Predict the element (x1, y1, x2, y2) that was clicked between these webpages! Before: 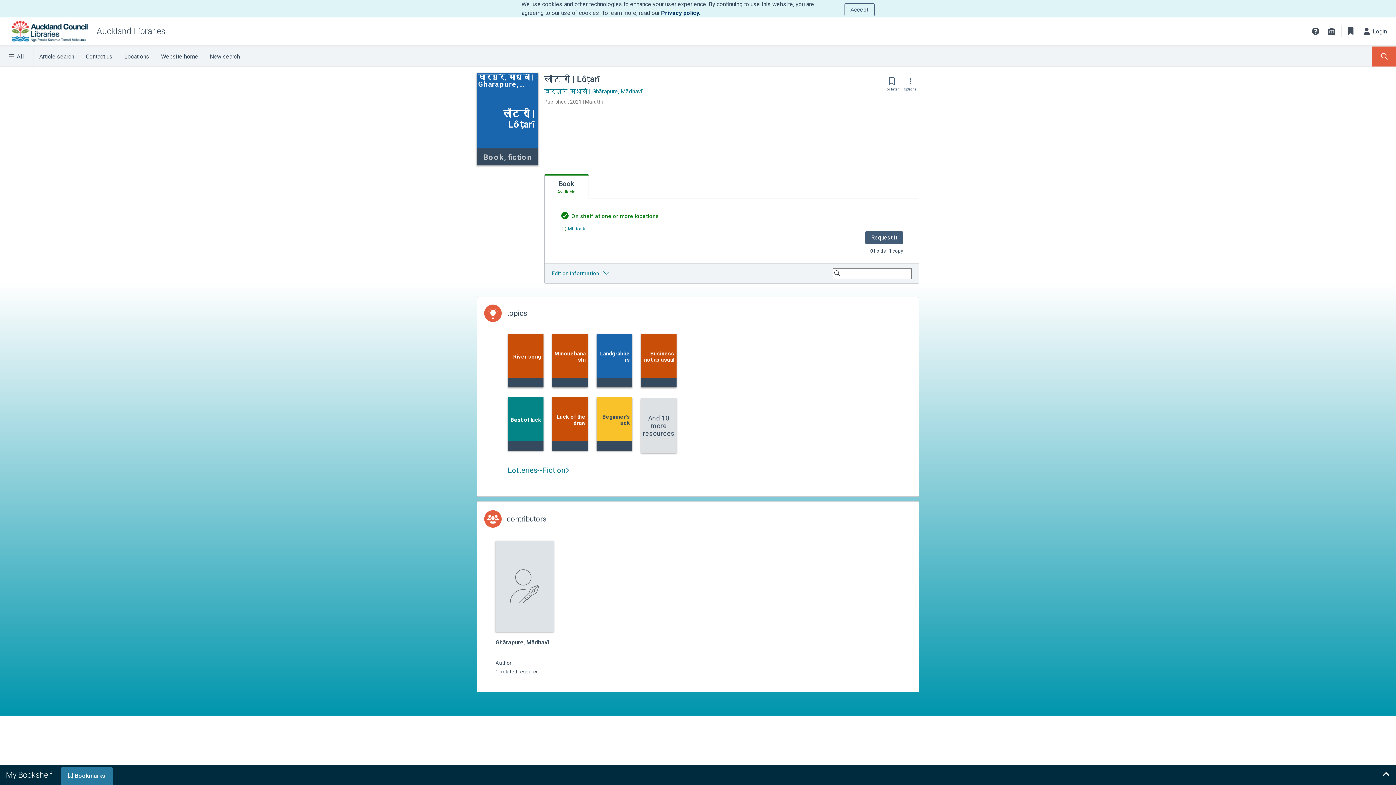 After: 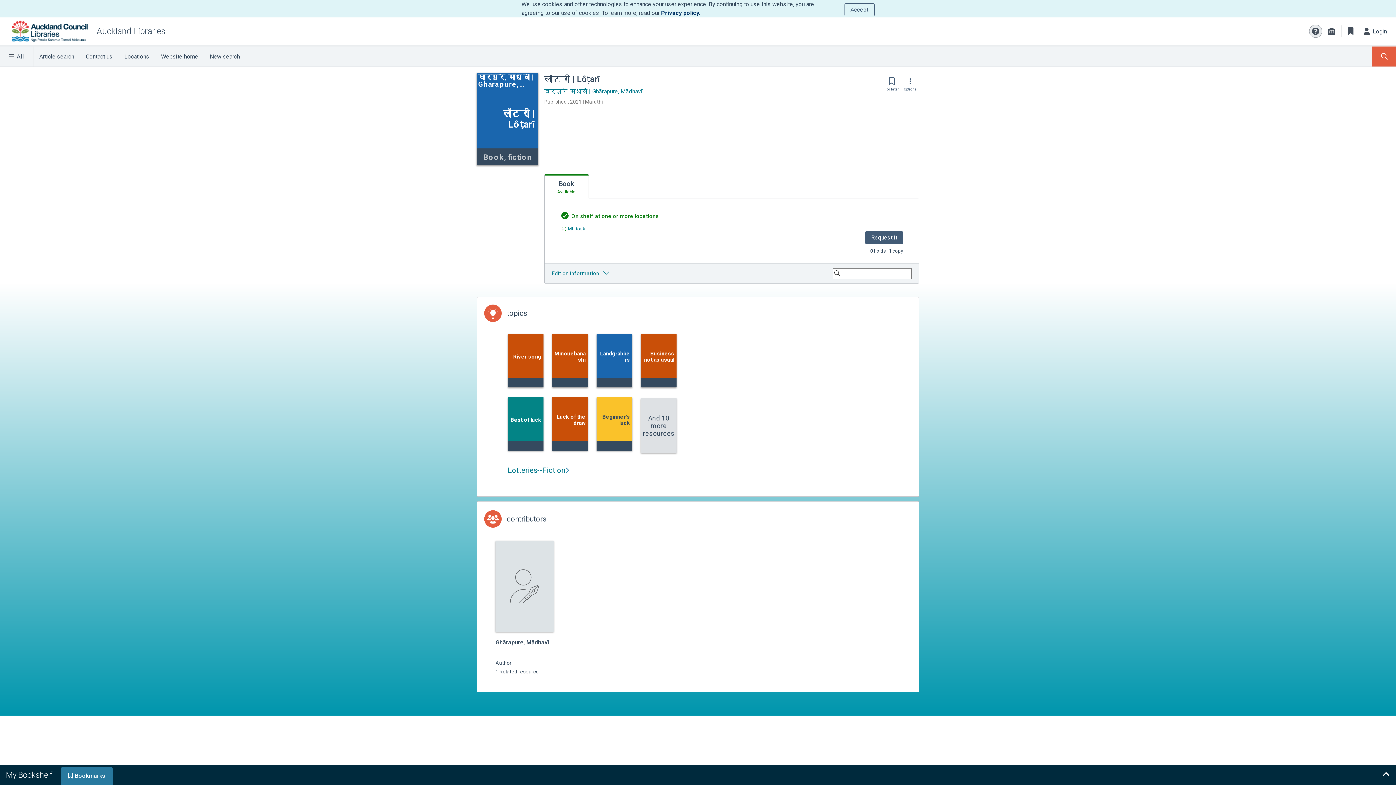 Action: bbox: (1324, 24, 1338, 37) label: Help